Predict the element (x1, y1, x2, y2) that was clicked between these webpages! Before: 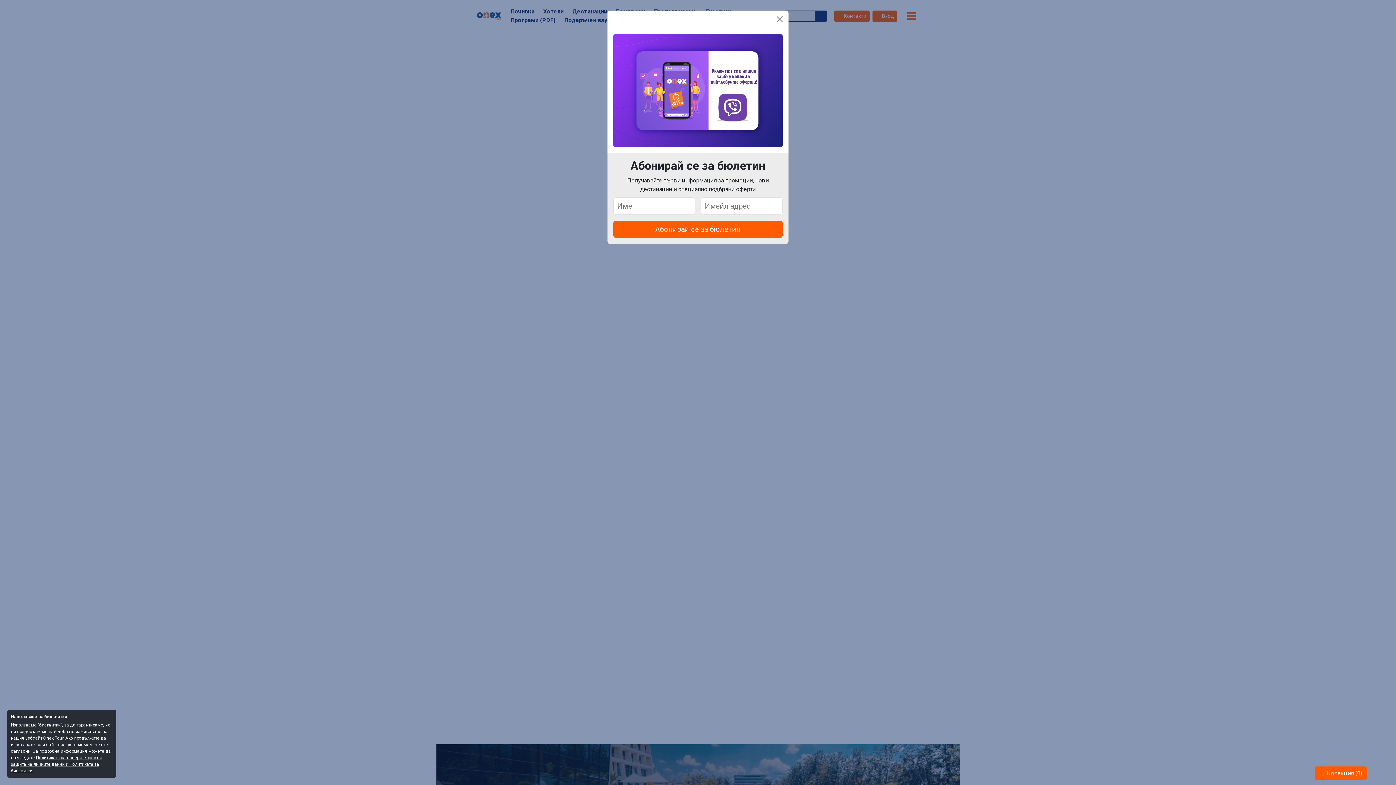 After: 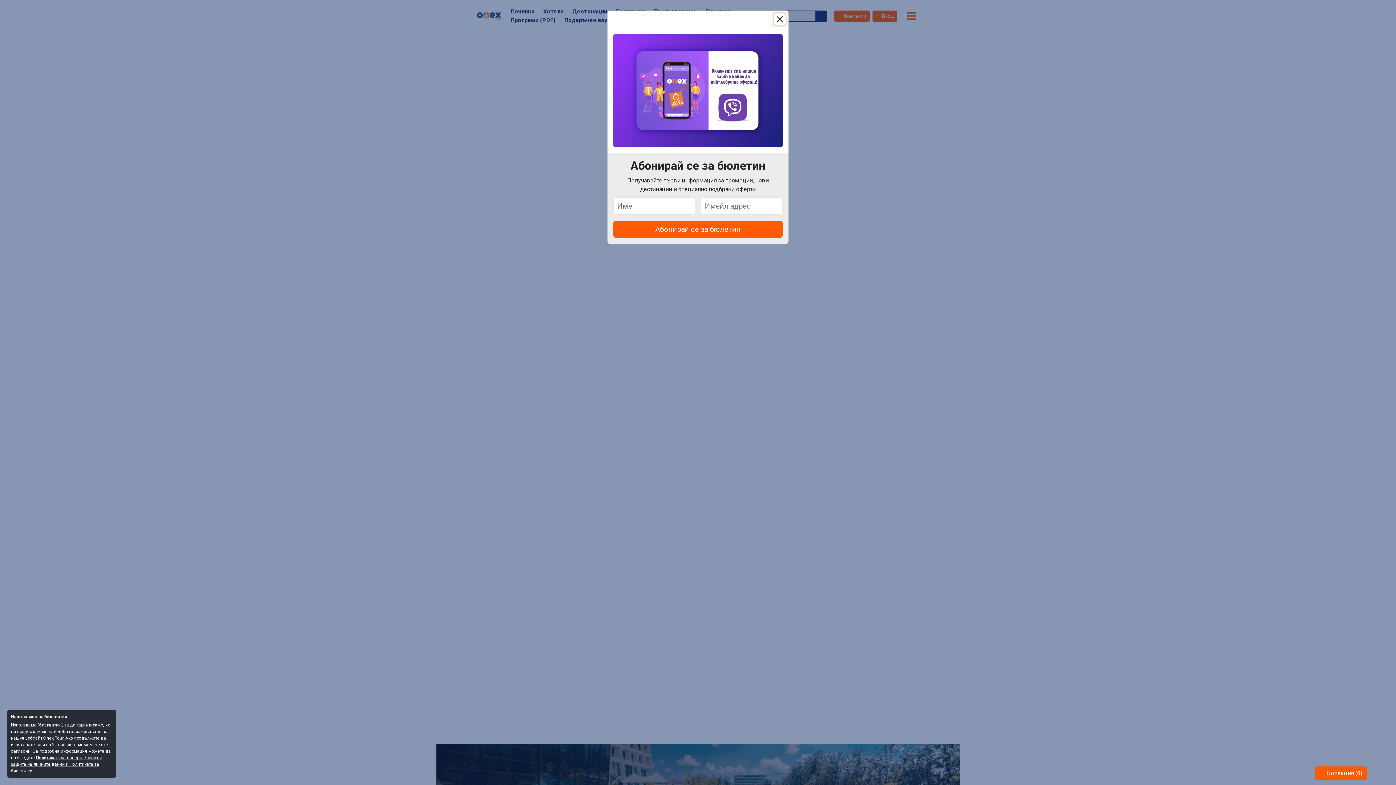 Action: label: Политиката за поверителност и защита на личните данни и Политиката за бисквитки. bbox: (10, 755, 101, 773)